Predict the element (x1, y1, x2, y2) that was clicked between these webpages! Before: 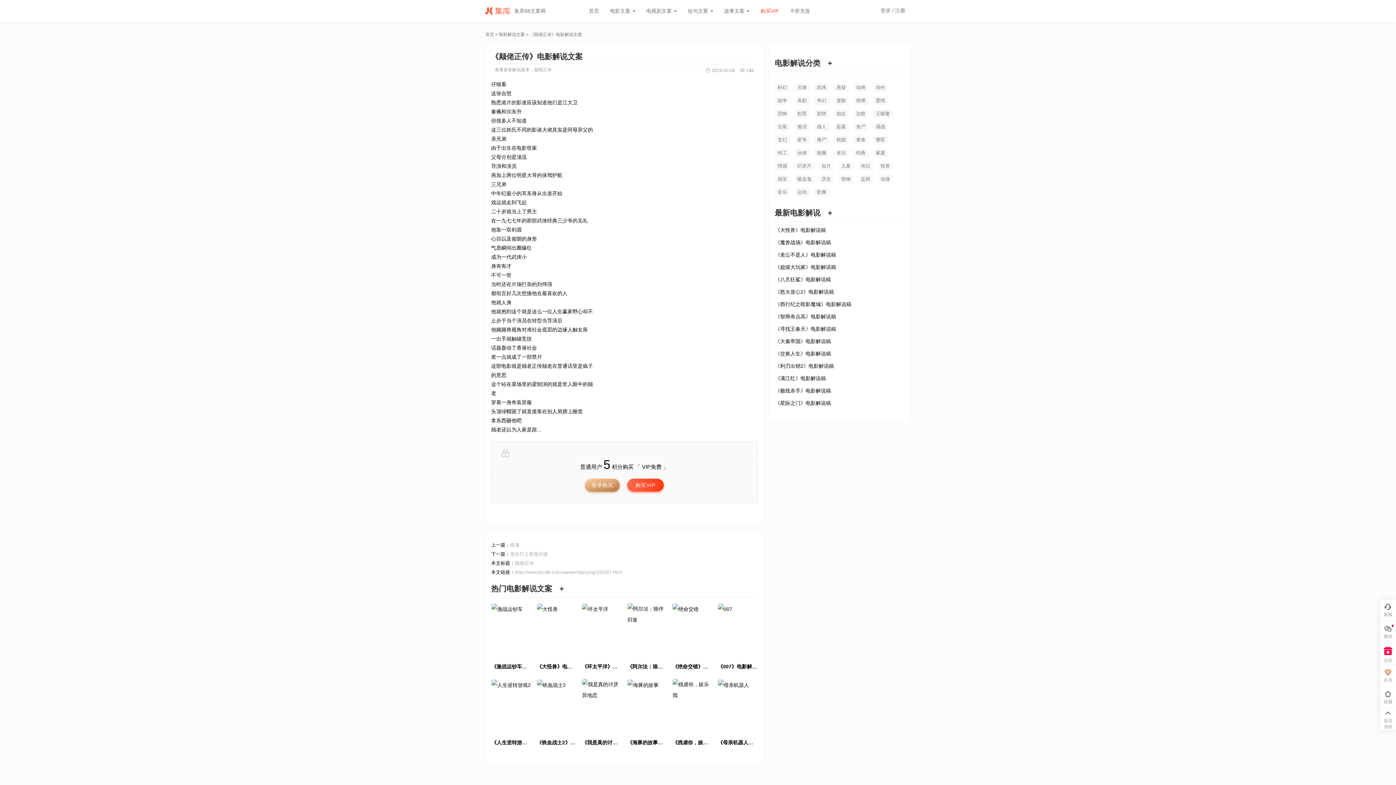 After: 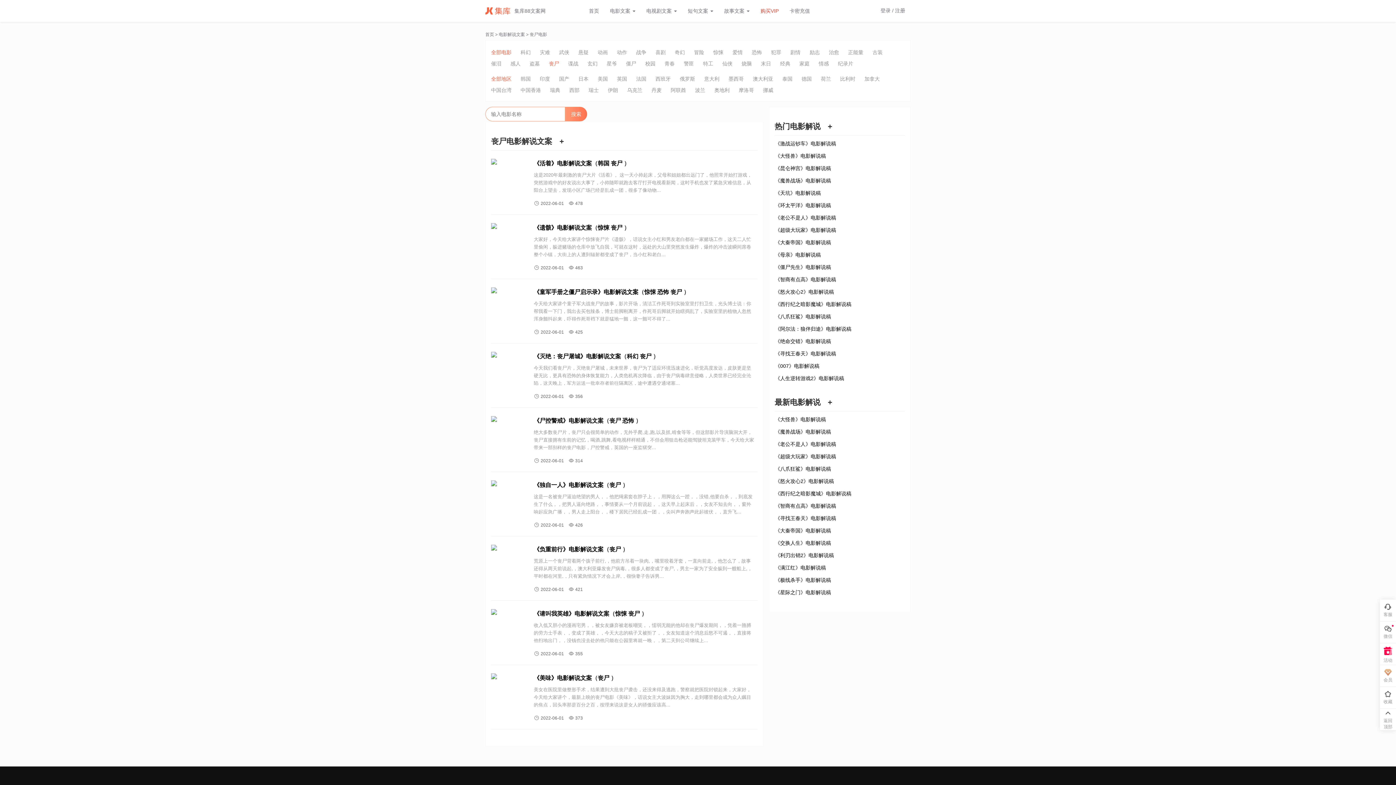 Action: bbox: (856, 124, 865, 129) label: 丧尸